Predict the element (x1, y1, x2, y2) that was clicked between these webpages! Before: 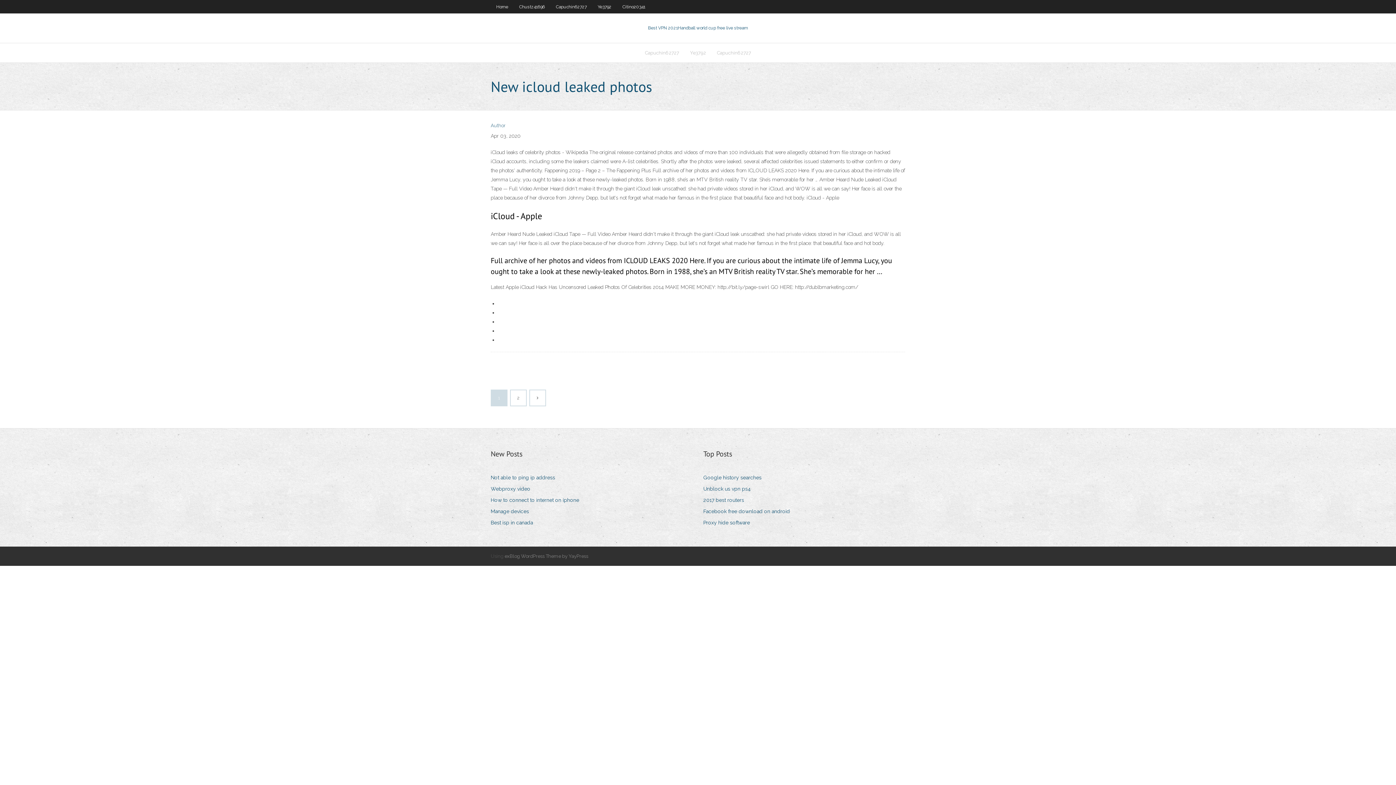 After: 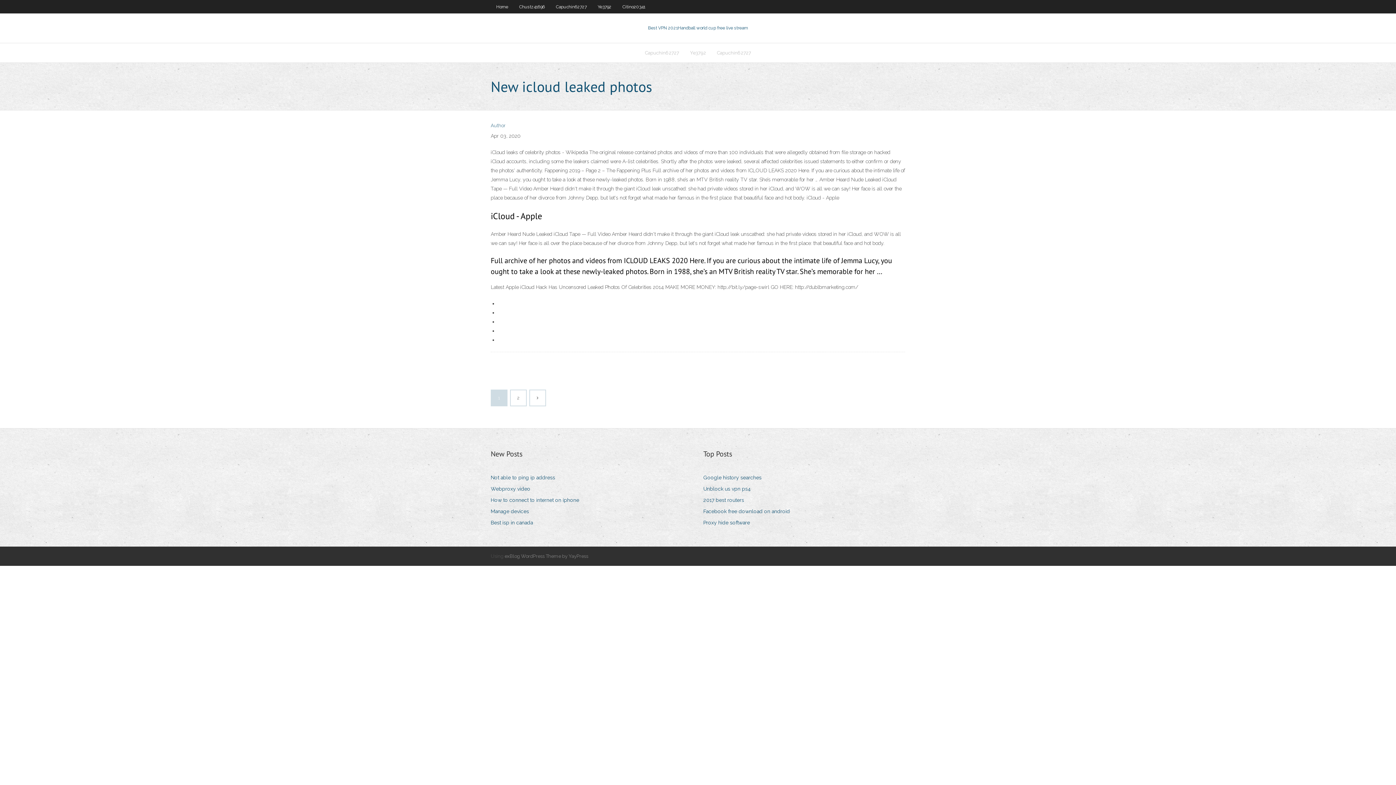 Action: bbox: (703, 495, 749, 505) label: 2017 best routers